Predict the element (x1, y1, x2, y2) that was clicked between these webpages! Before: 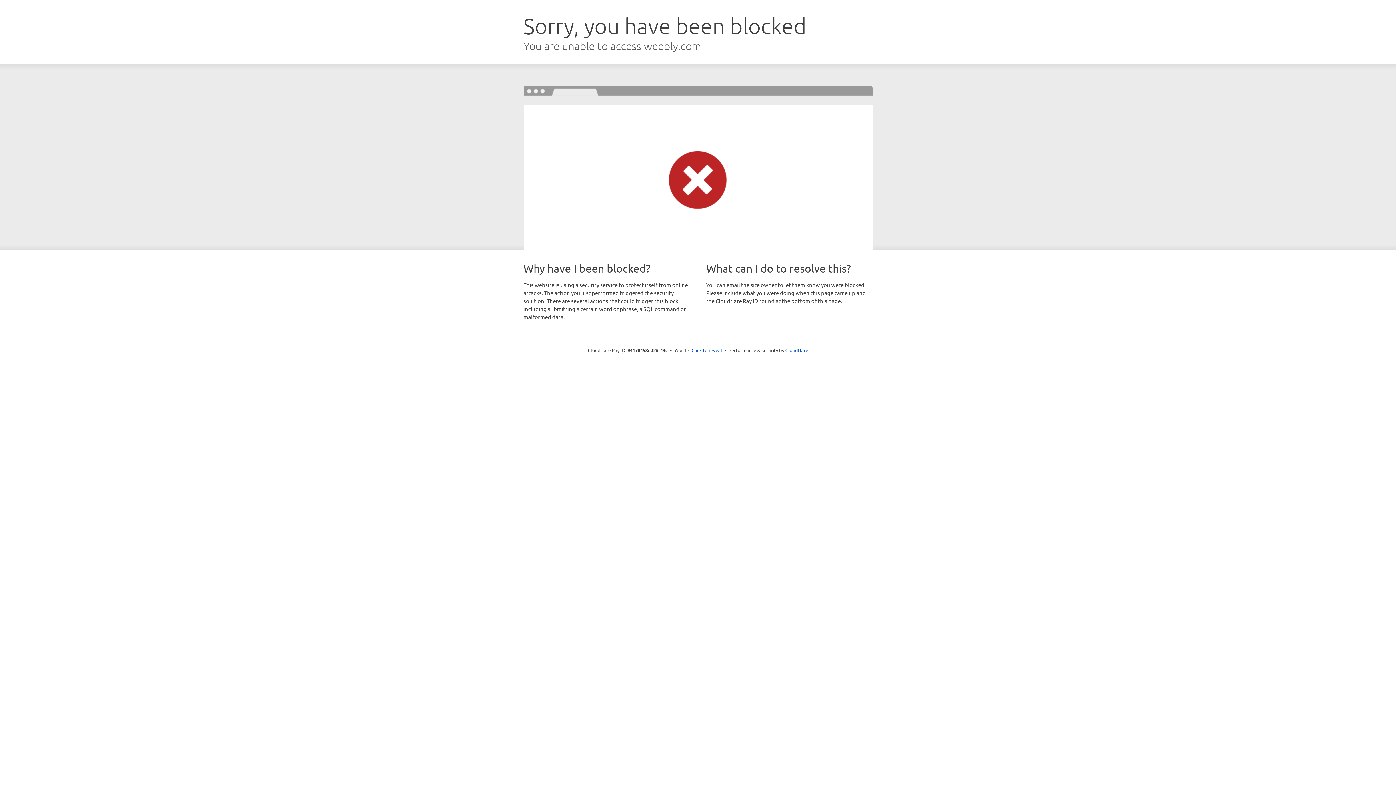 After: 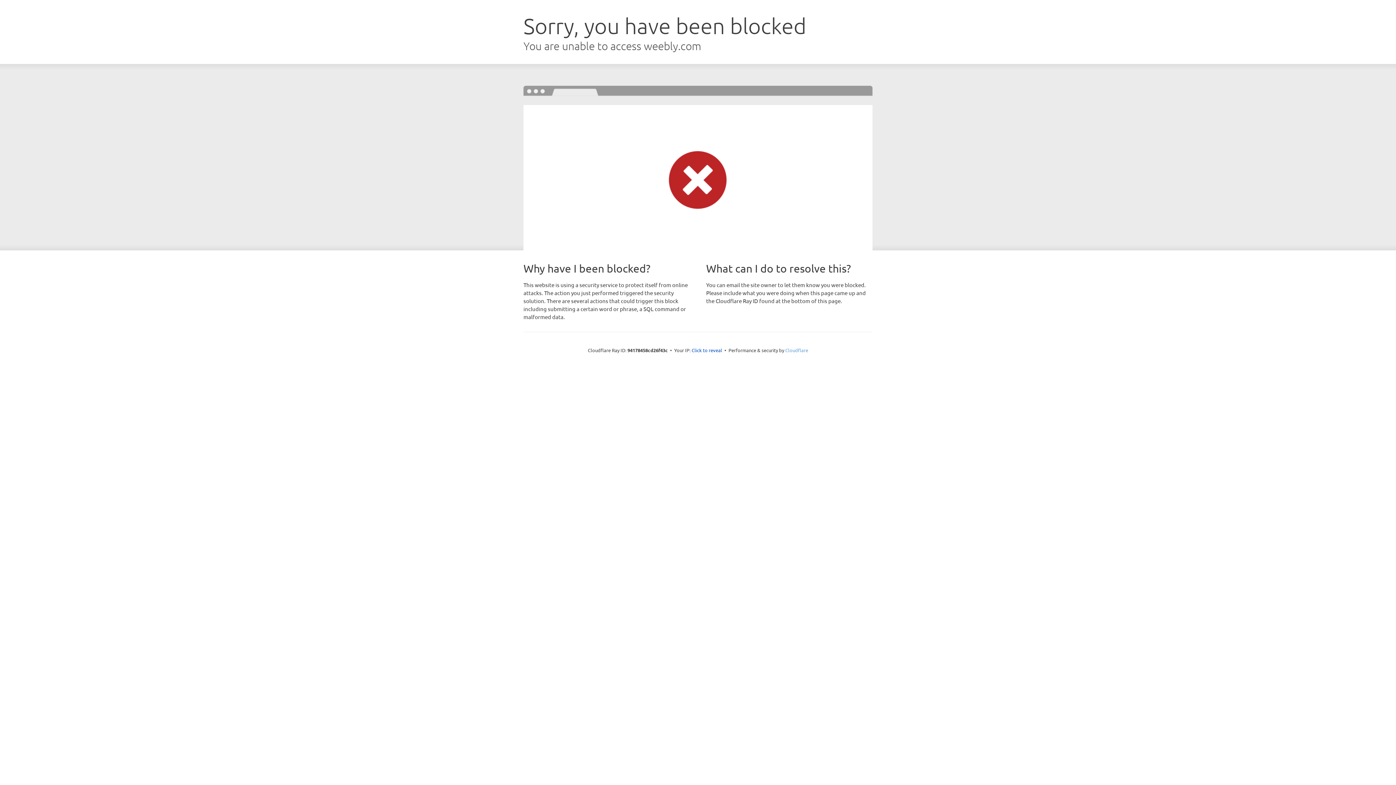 Action: label: Cloudflare bbox: (785, 347, 808, 353)